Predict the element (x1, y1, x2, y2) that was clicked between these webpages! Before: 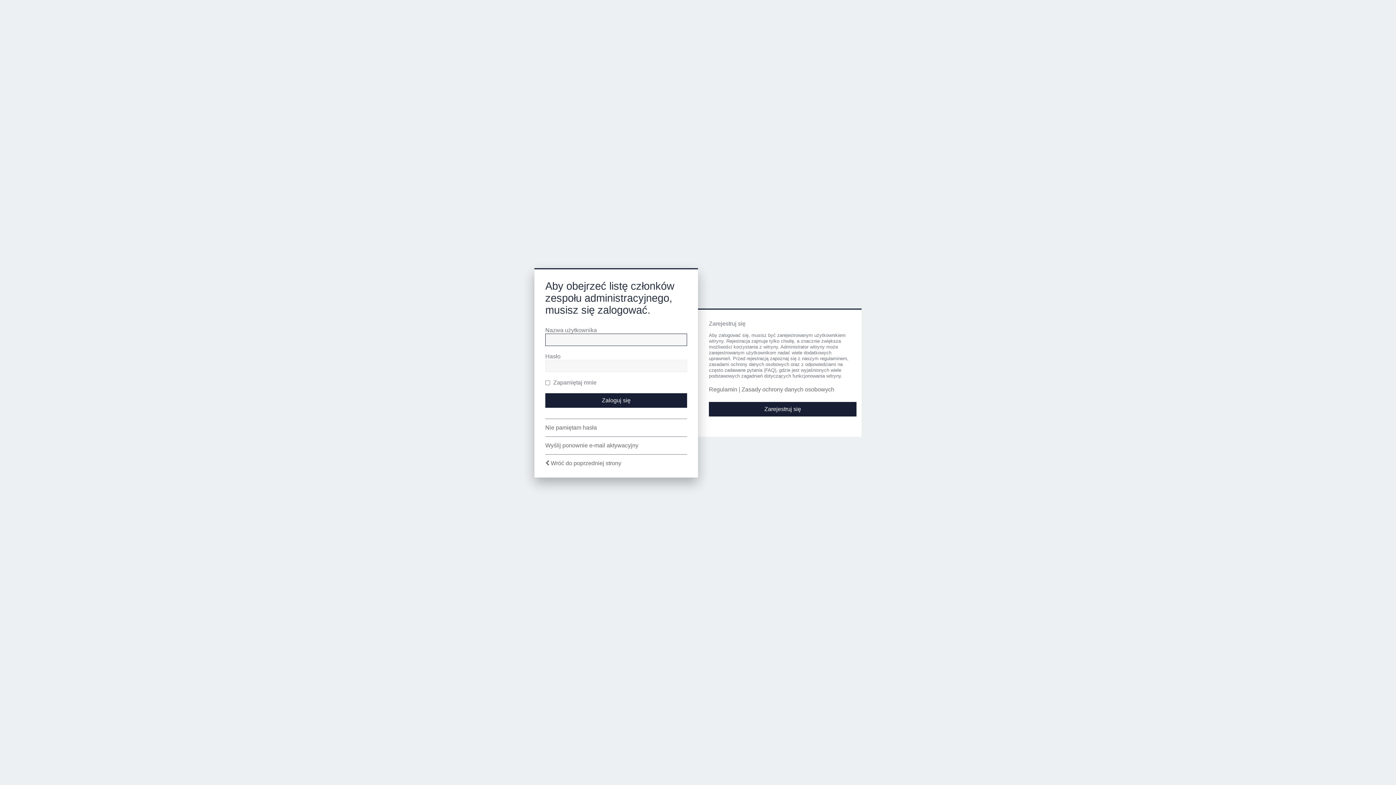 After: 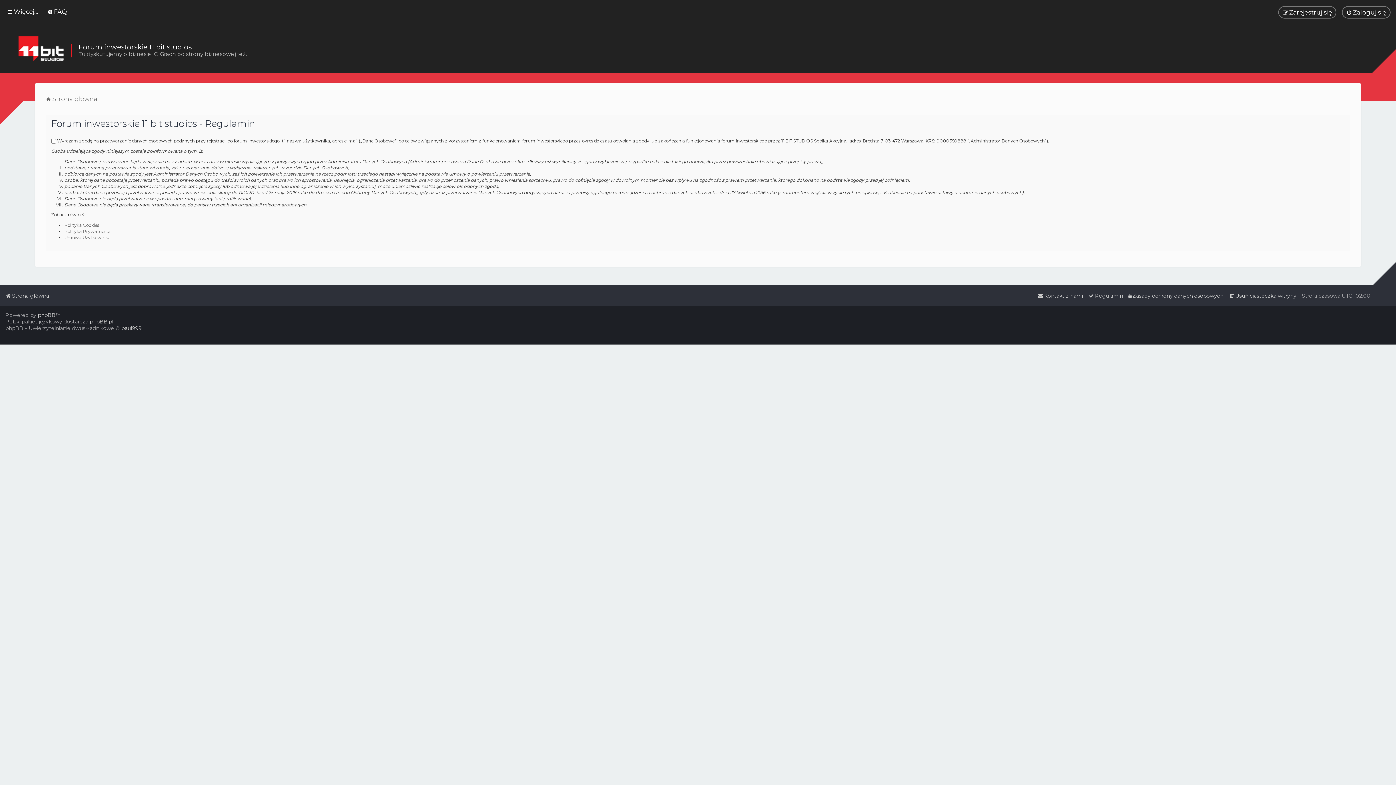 Action: label: Regulamin bbox: (709, 386, 737, 393)